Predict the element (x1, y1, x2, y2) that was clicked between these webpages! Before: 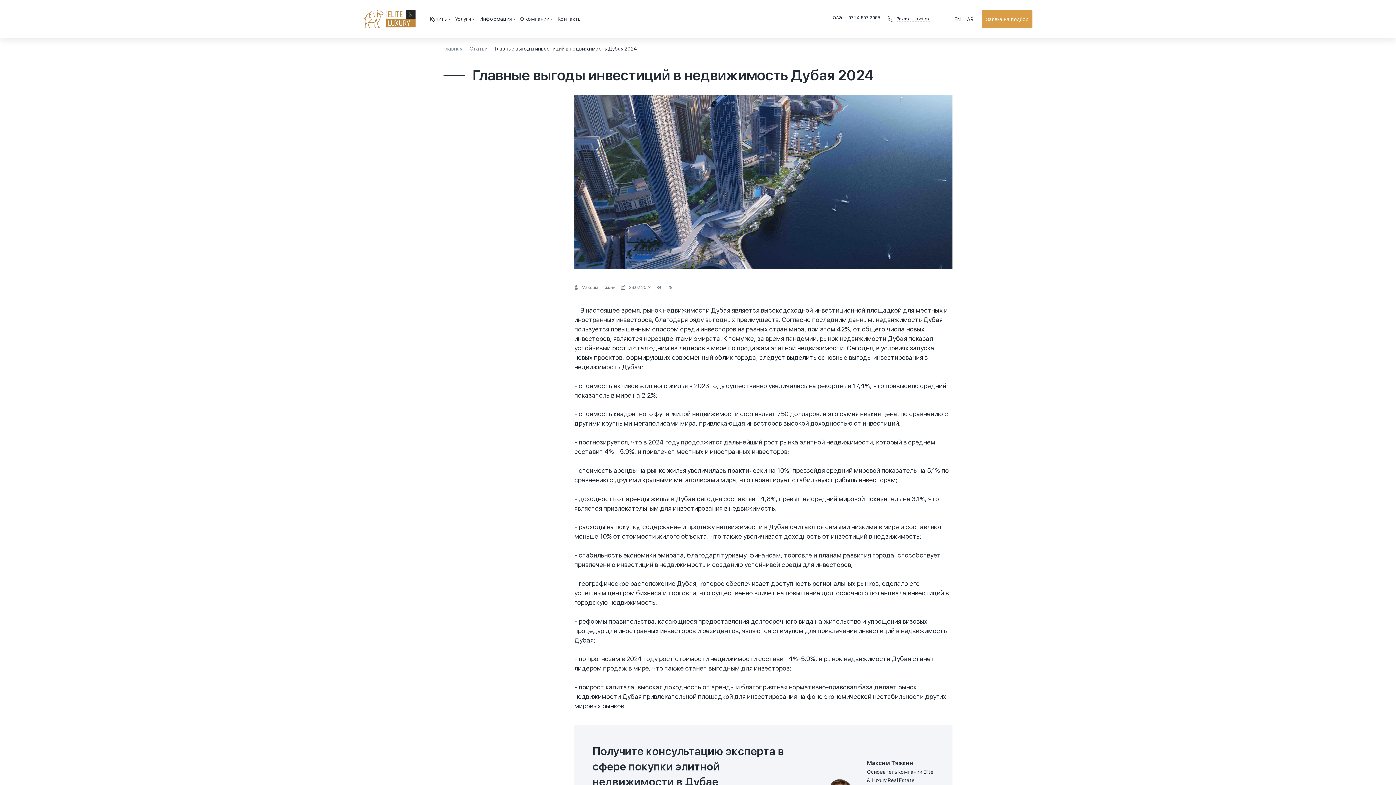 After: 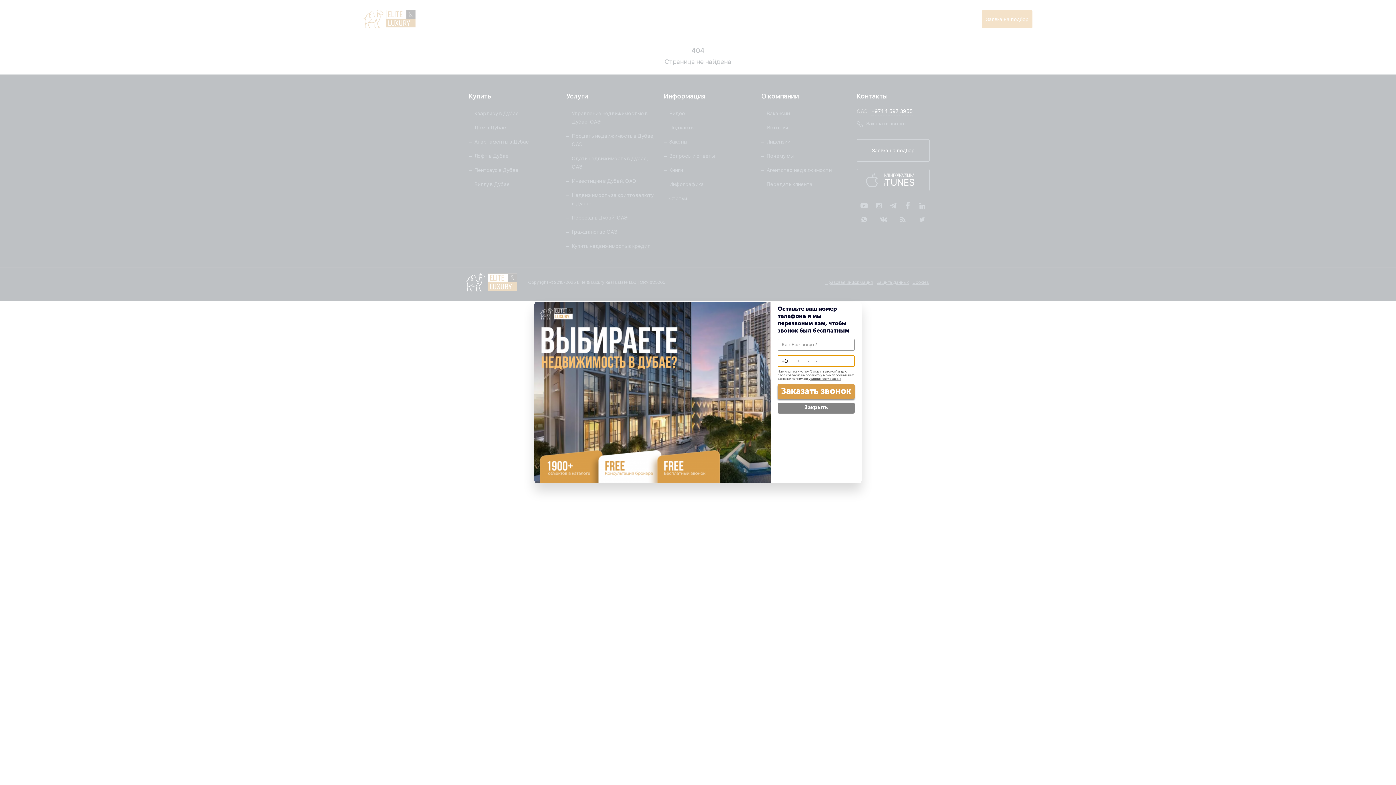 Action: bbox: (363, 7, 415, 30)